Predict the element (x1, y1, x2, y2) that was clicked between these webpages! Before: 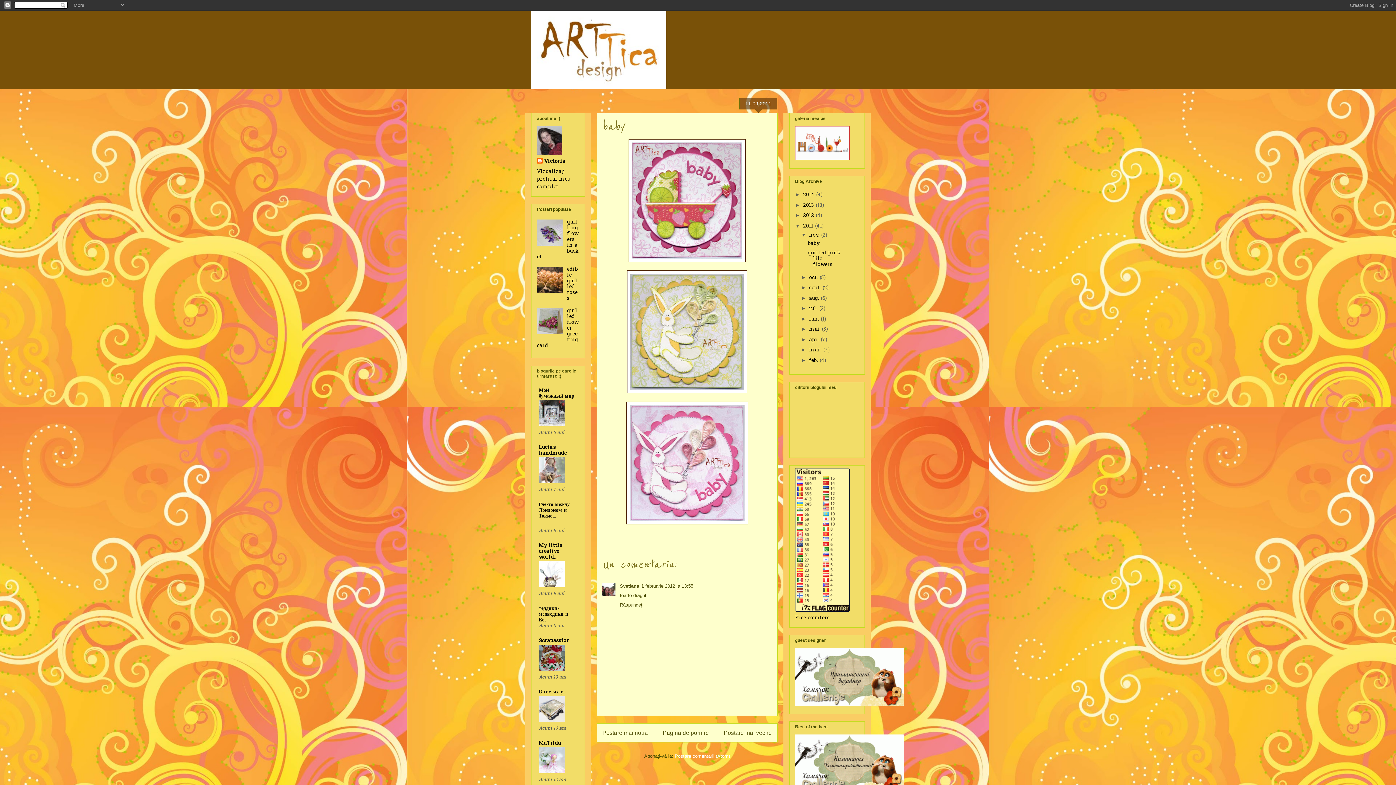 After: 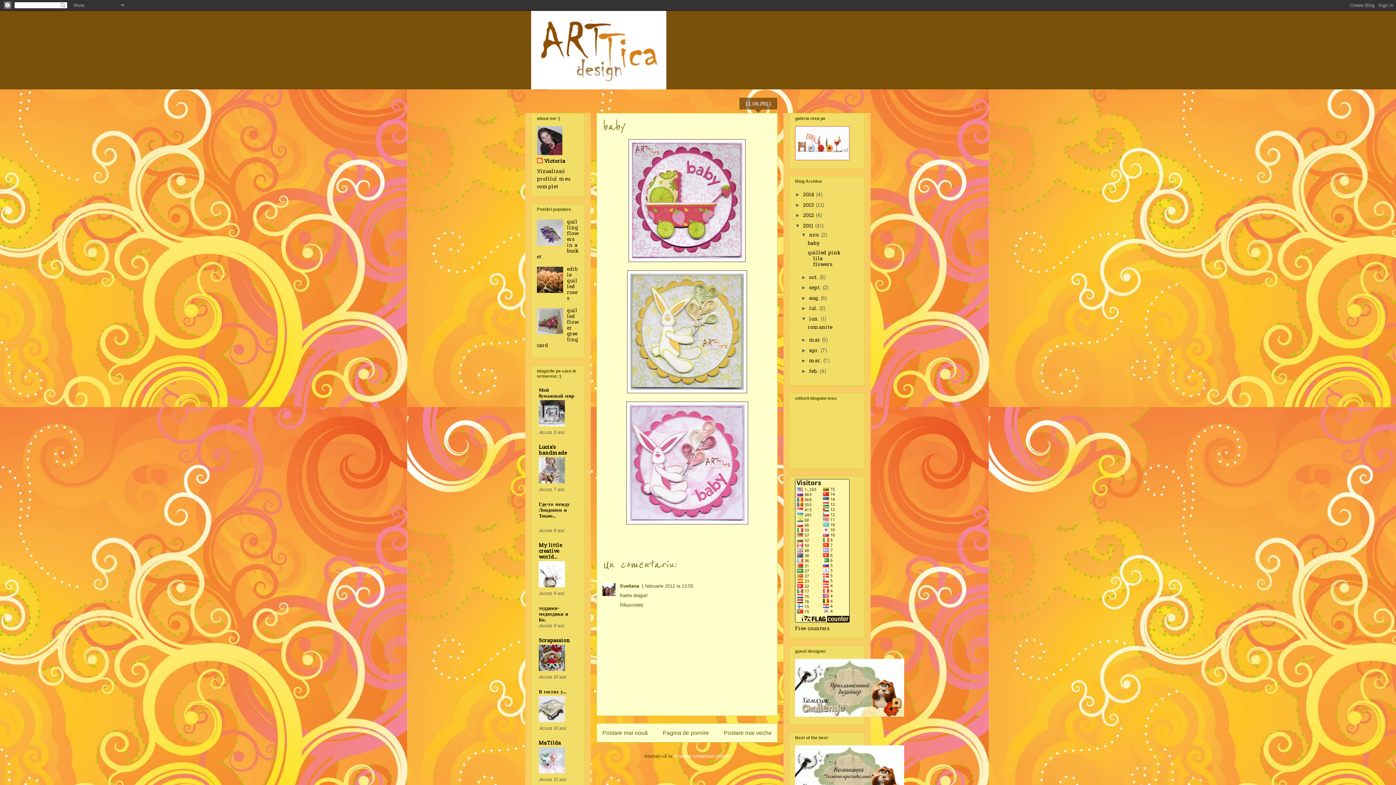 Action: label: ►   bbox: (801, 315, 809, 321)